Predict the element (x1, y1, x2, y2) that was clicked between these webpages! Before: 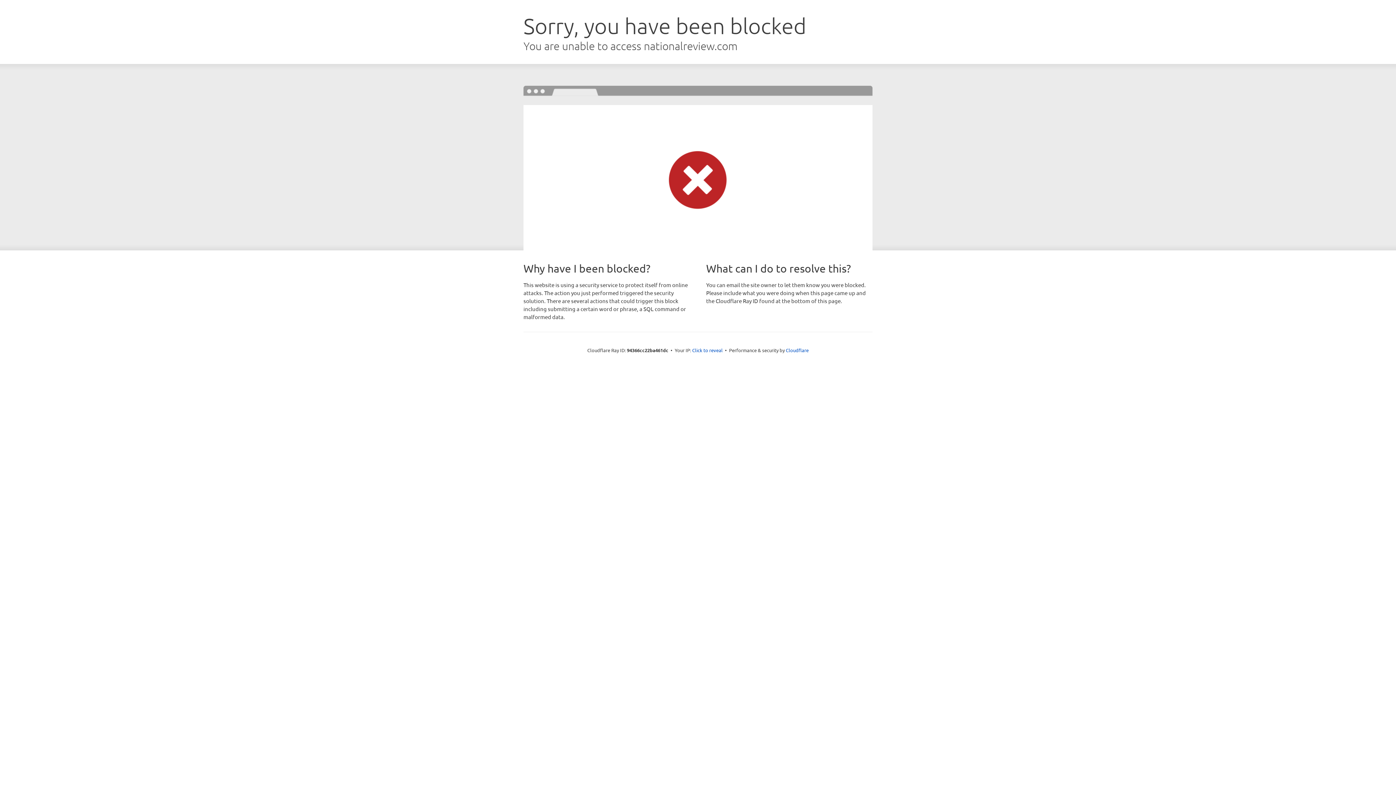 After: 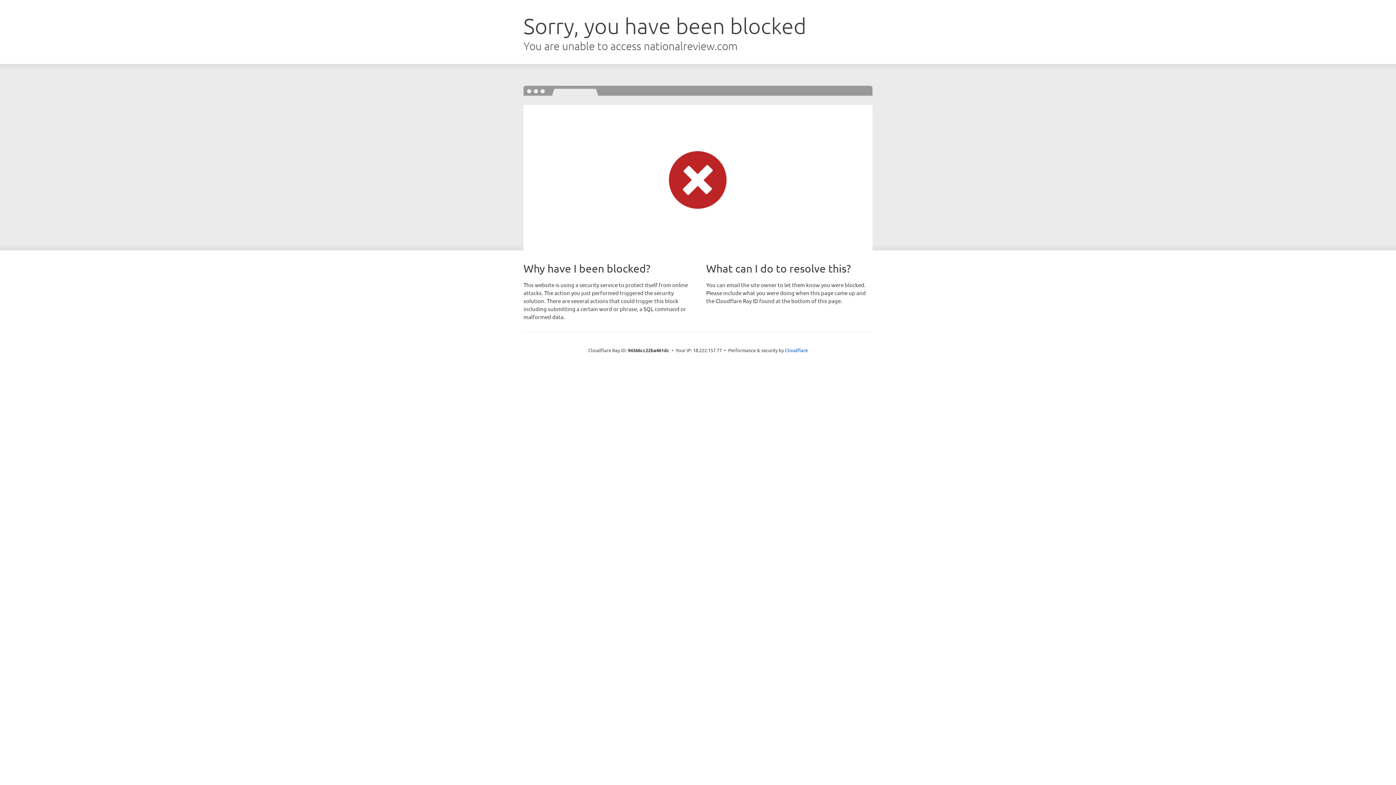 Action: bbox: (692, 346, 722, 353) label: Click to reveal